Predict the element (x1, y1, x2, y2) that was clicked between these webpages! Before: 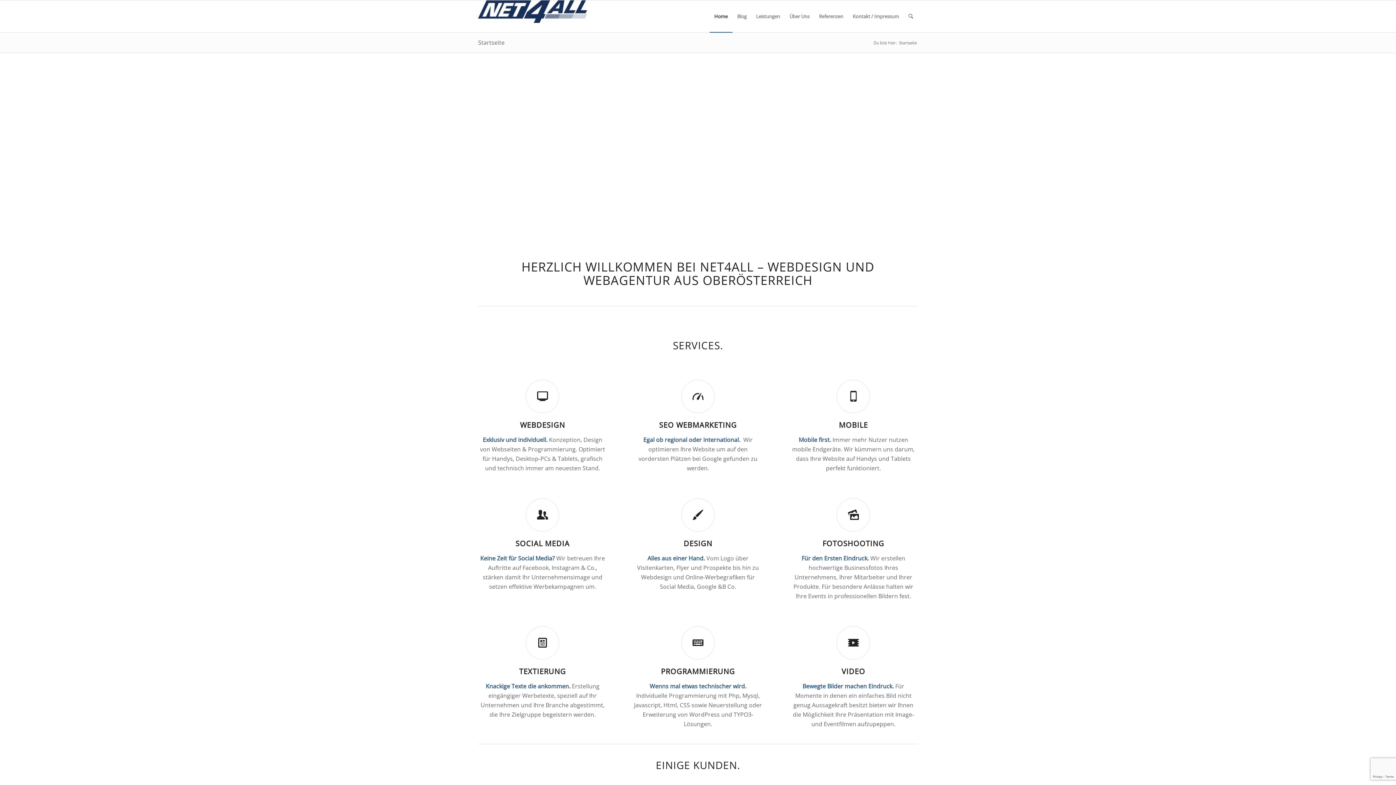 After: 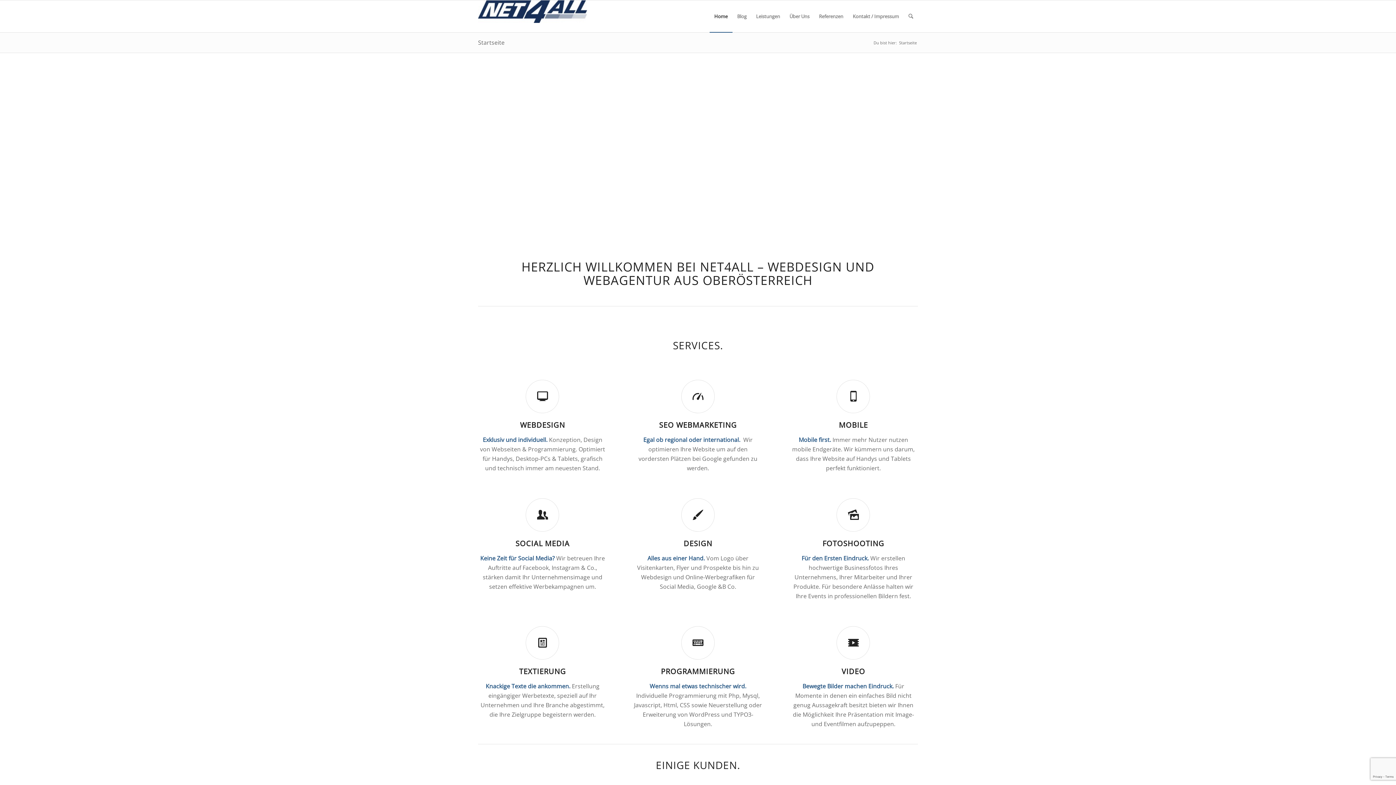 Action: label: Home bbox: (709, 0, 732, 32)